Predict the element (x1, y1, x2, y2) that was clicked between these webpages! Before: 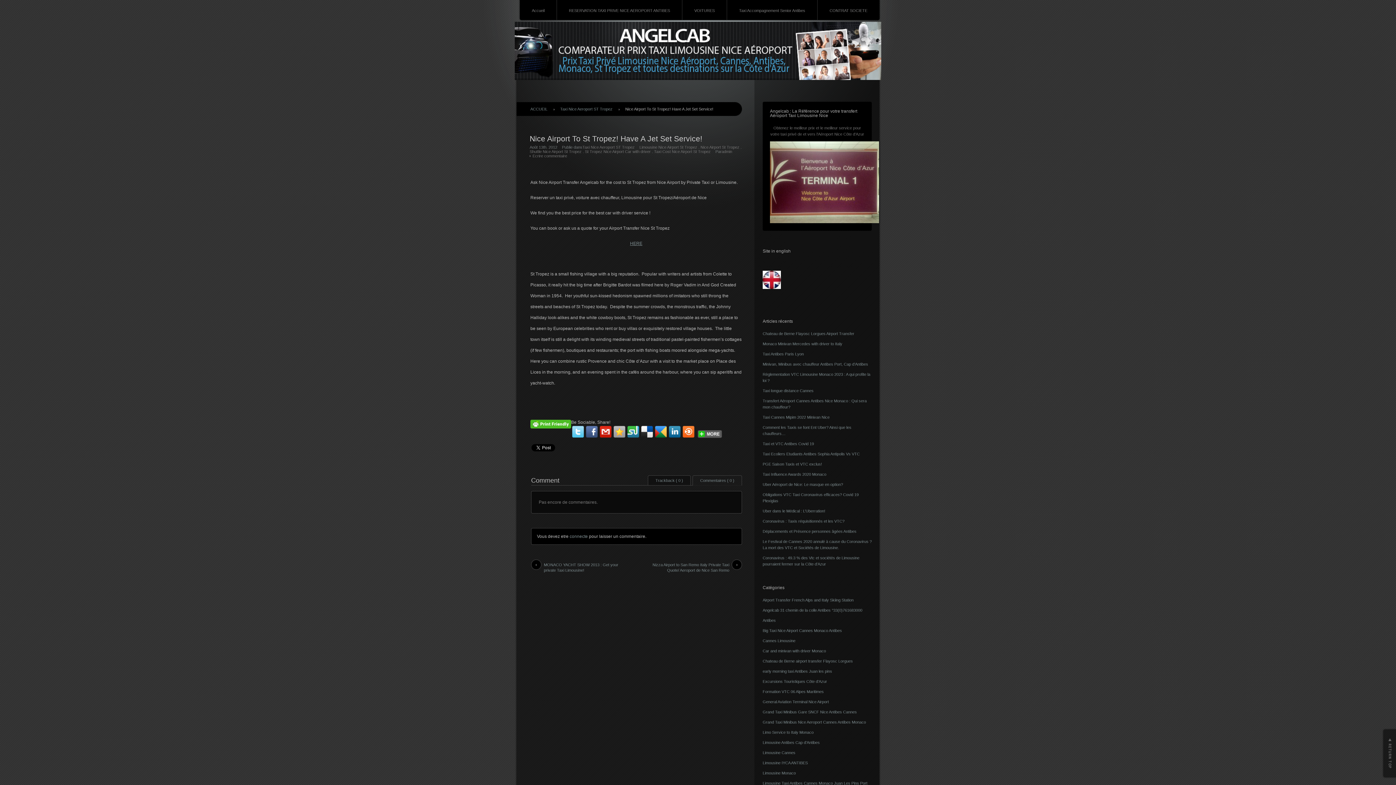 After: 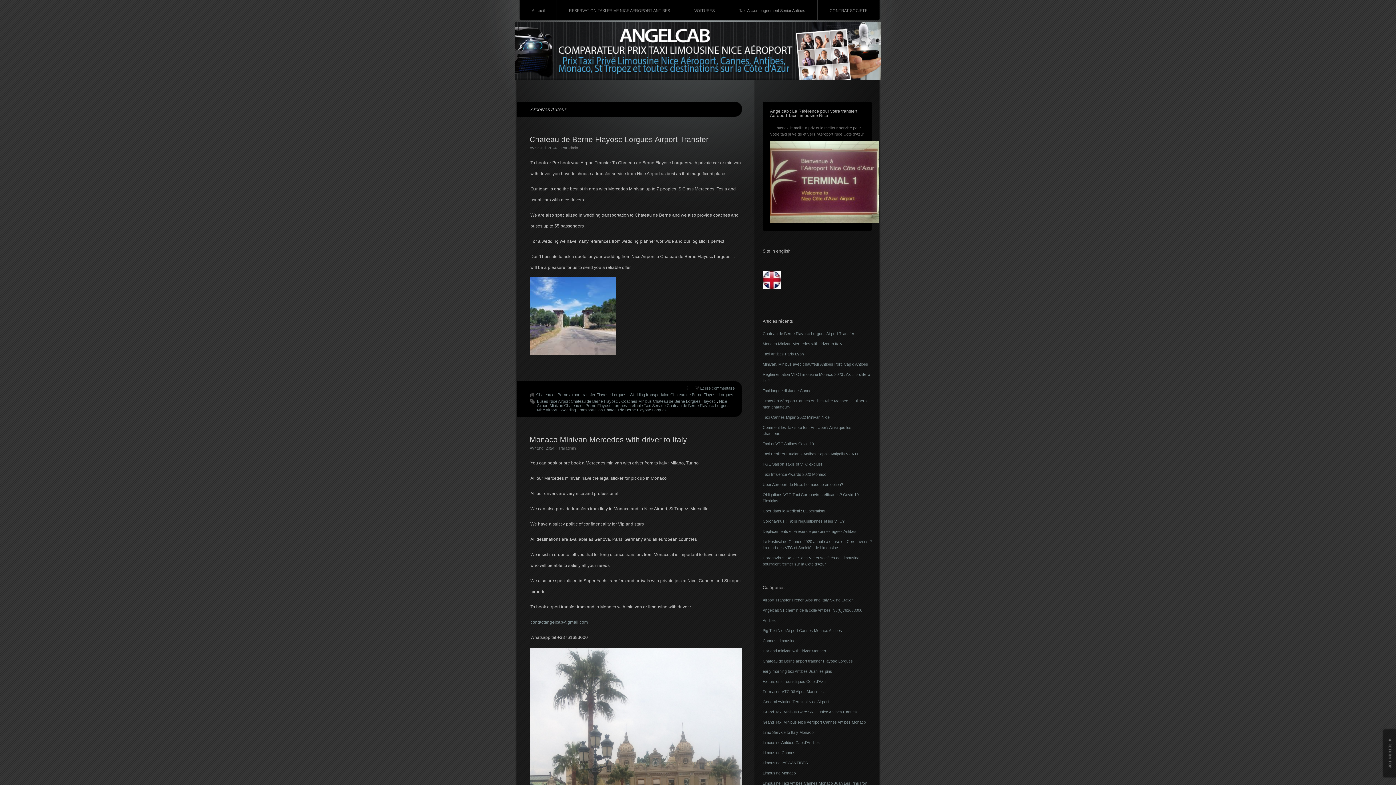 Action: label: admin bbox: (721, 149, 732, 153)